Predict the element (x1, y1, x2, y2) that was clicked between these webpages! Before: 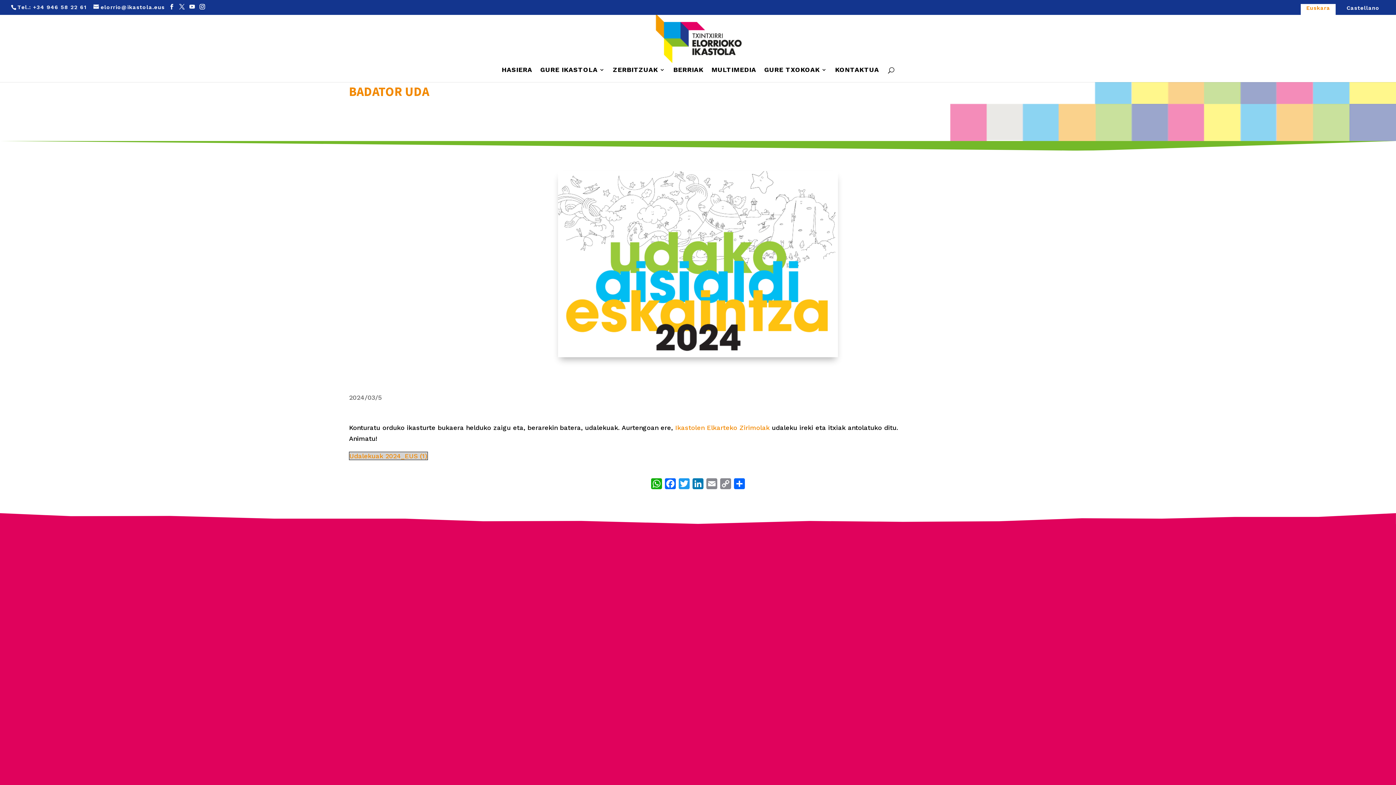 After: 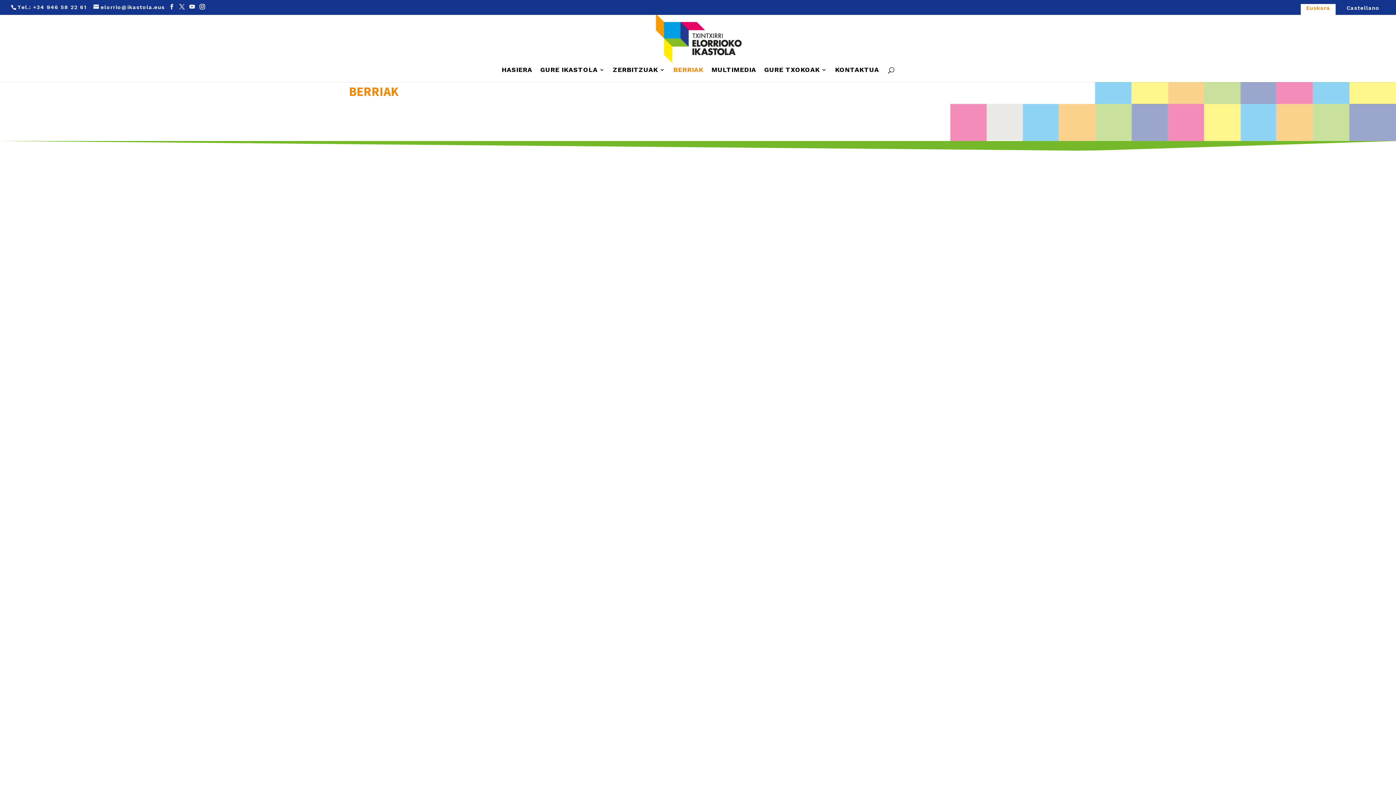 Action: label: BERRIAK bbox: (673, 67, 703, 82)